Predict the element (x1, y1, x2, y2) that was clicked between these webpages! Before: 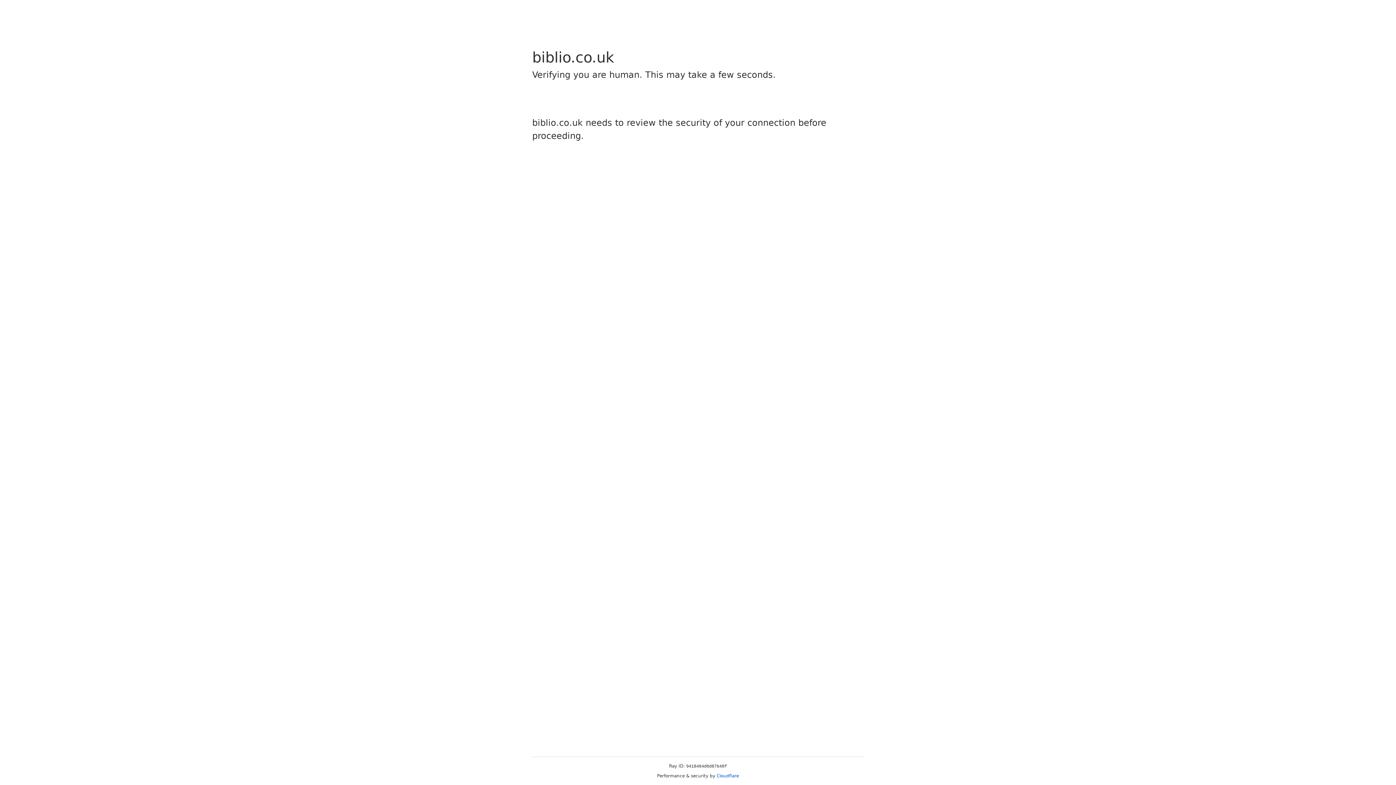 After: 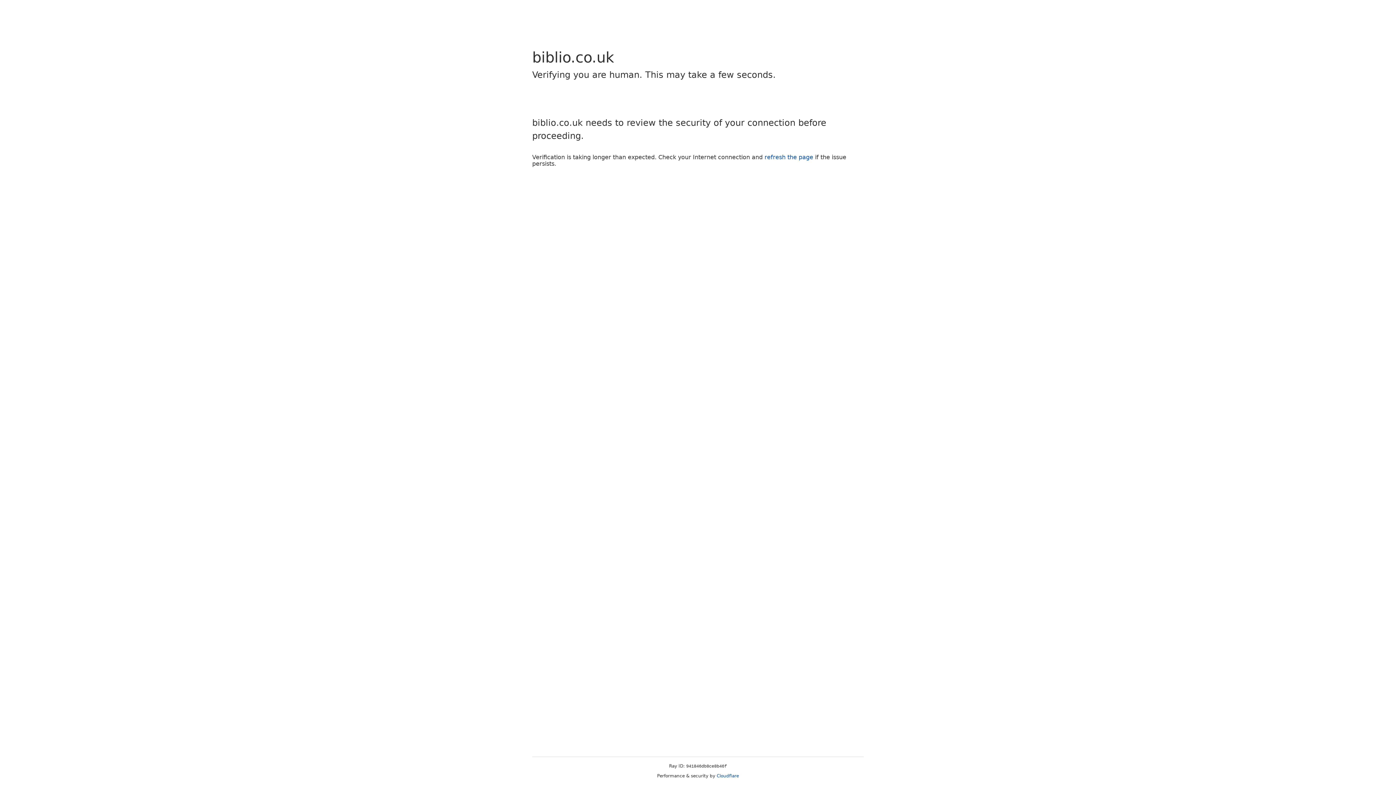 Action: bbox: (716, 773, 739, 778) label: Cloudflare